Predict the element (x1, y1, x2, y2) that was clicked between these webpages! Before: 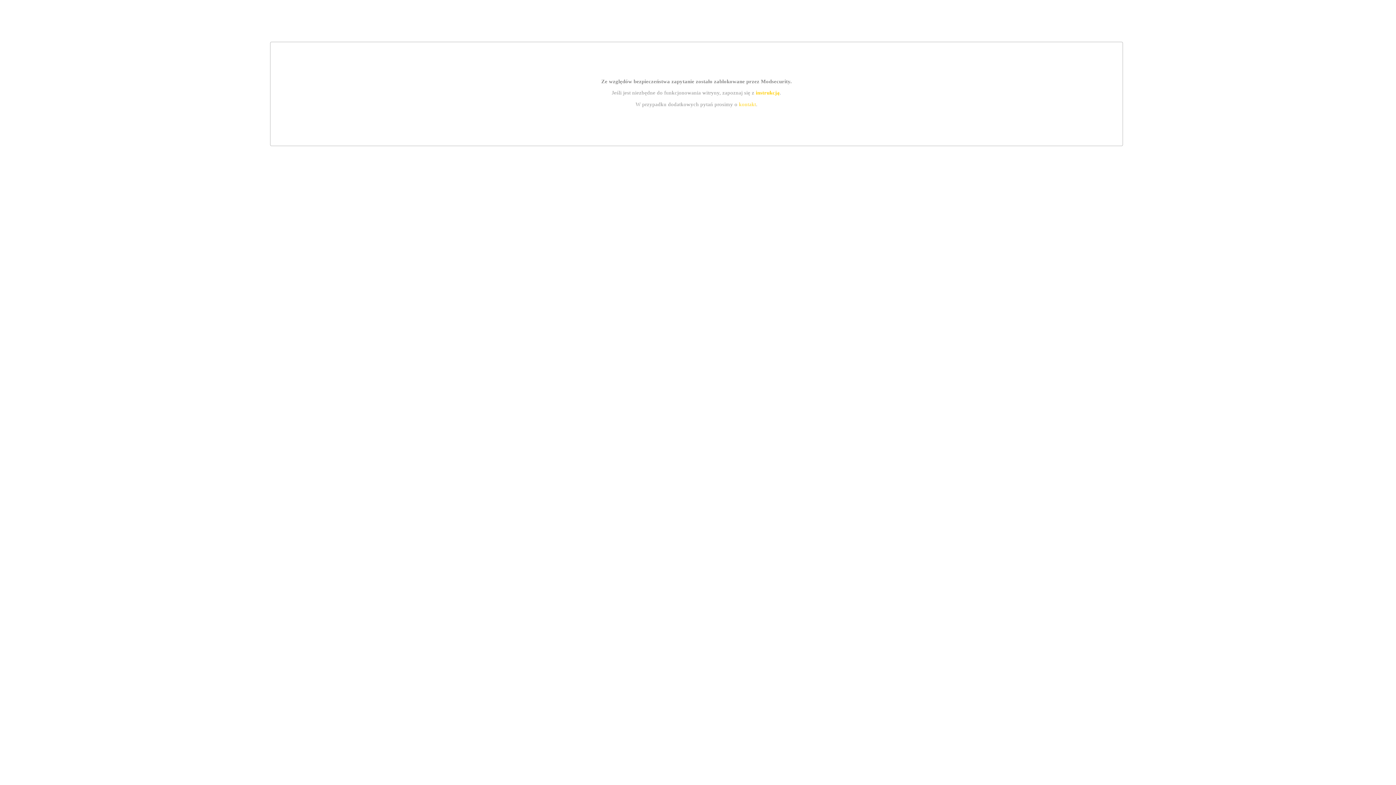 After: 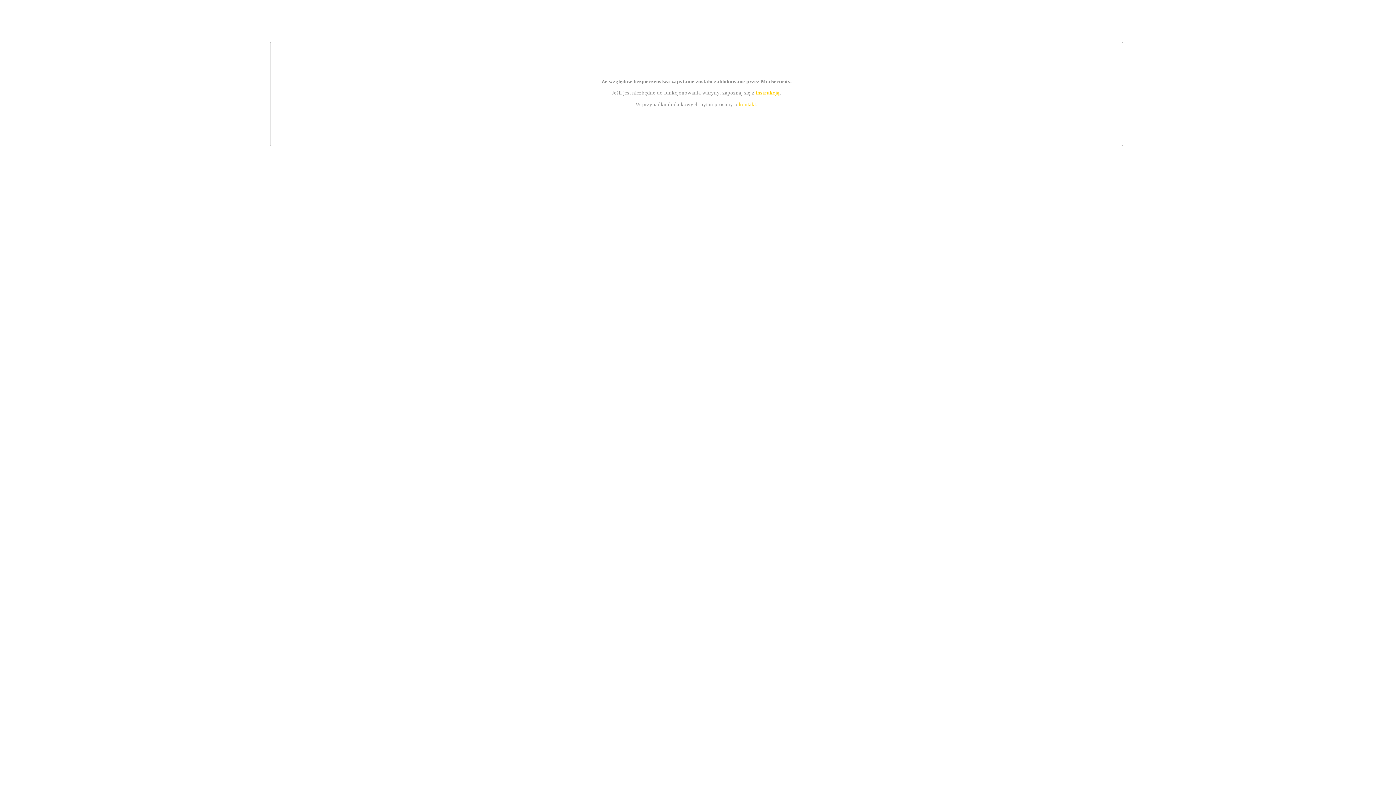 Action: label: instrukcją bbox: (755, 89, 779, 95)